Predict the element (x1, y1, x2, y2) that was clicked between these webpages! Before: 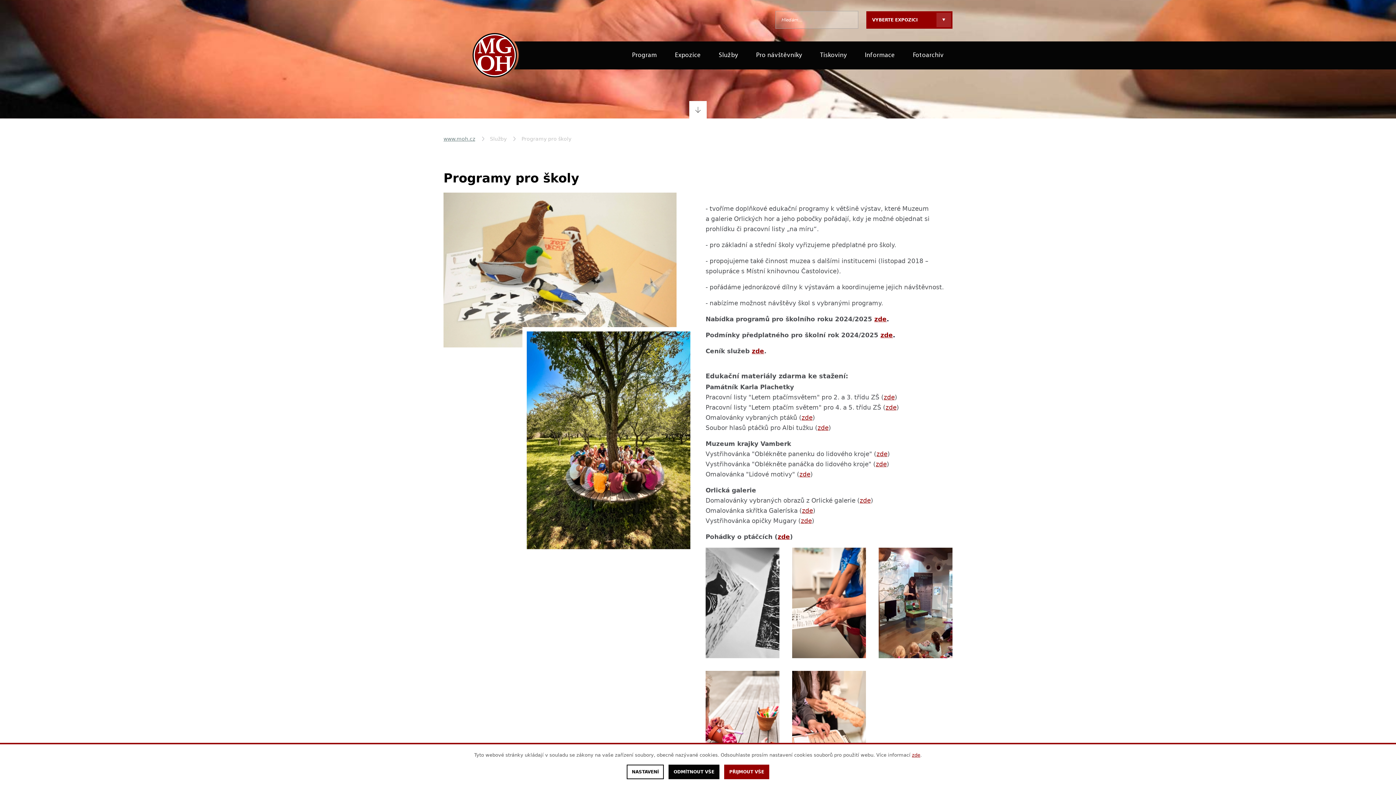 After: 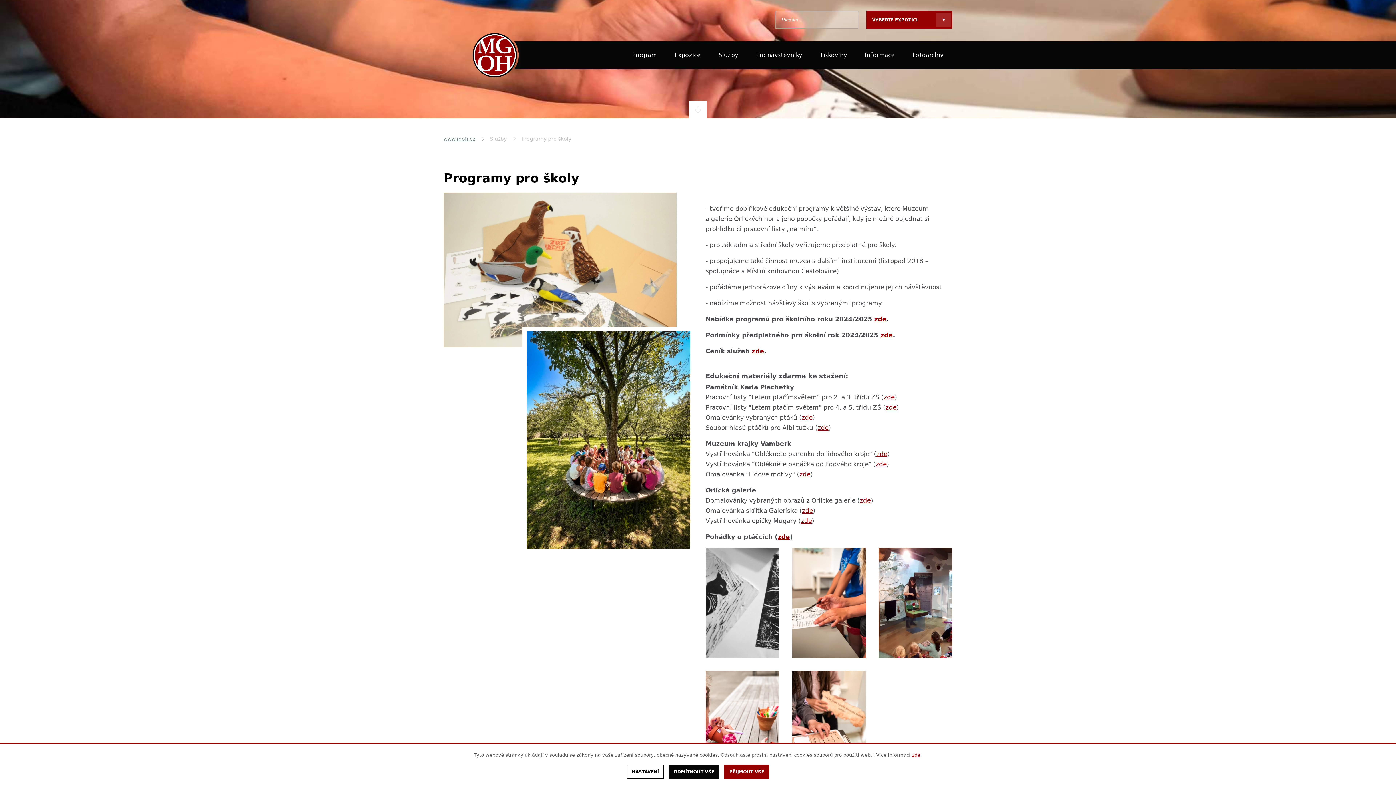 Action: label: zde bbox: (801, 414, 812, 421)